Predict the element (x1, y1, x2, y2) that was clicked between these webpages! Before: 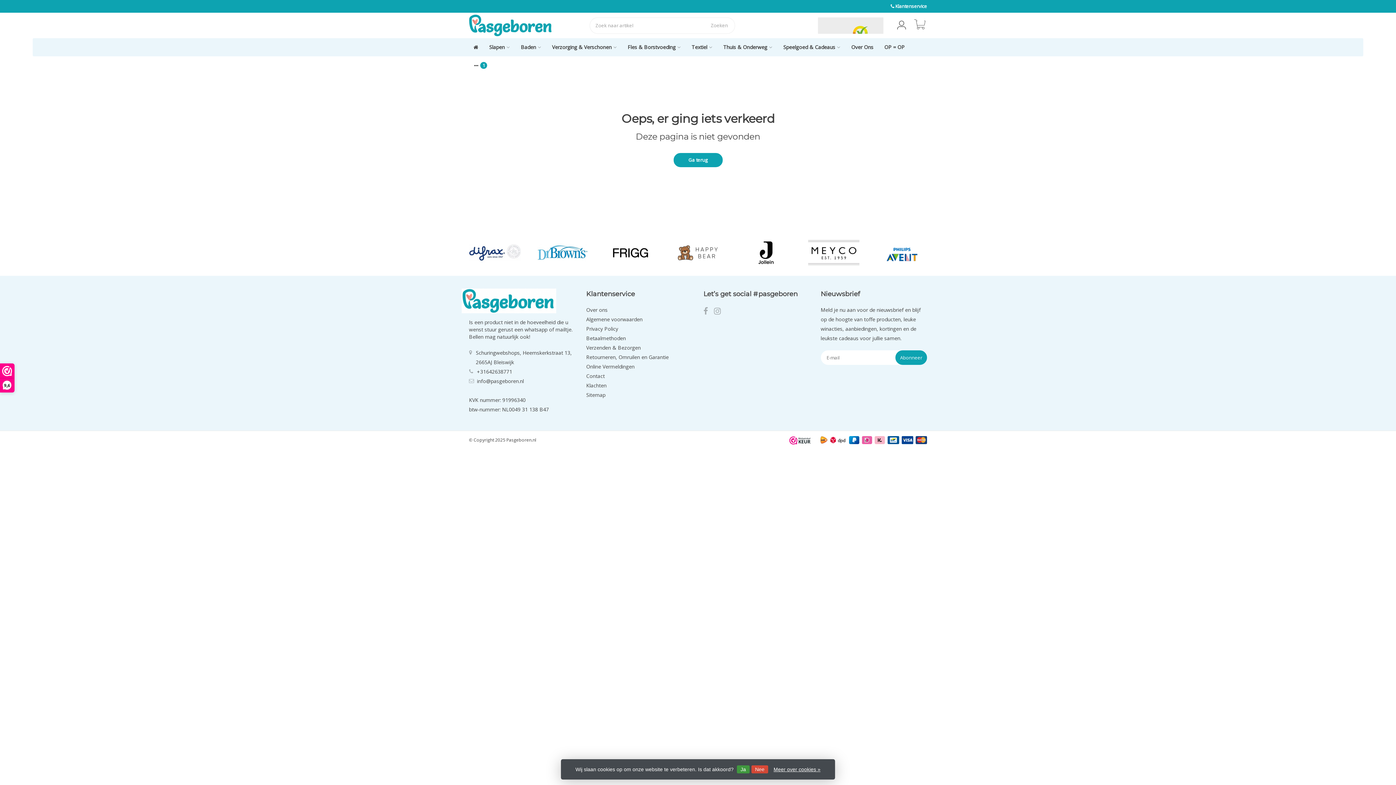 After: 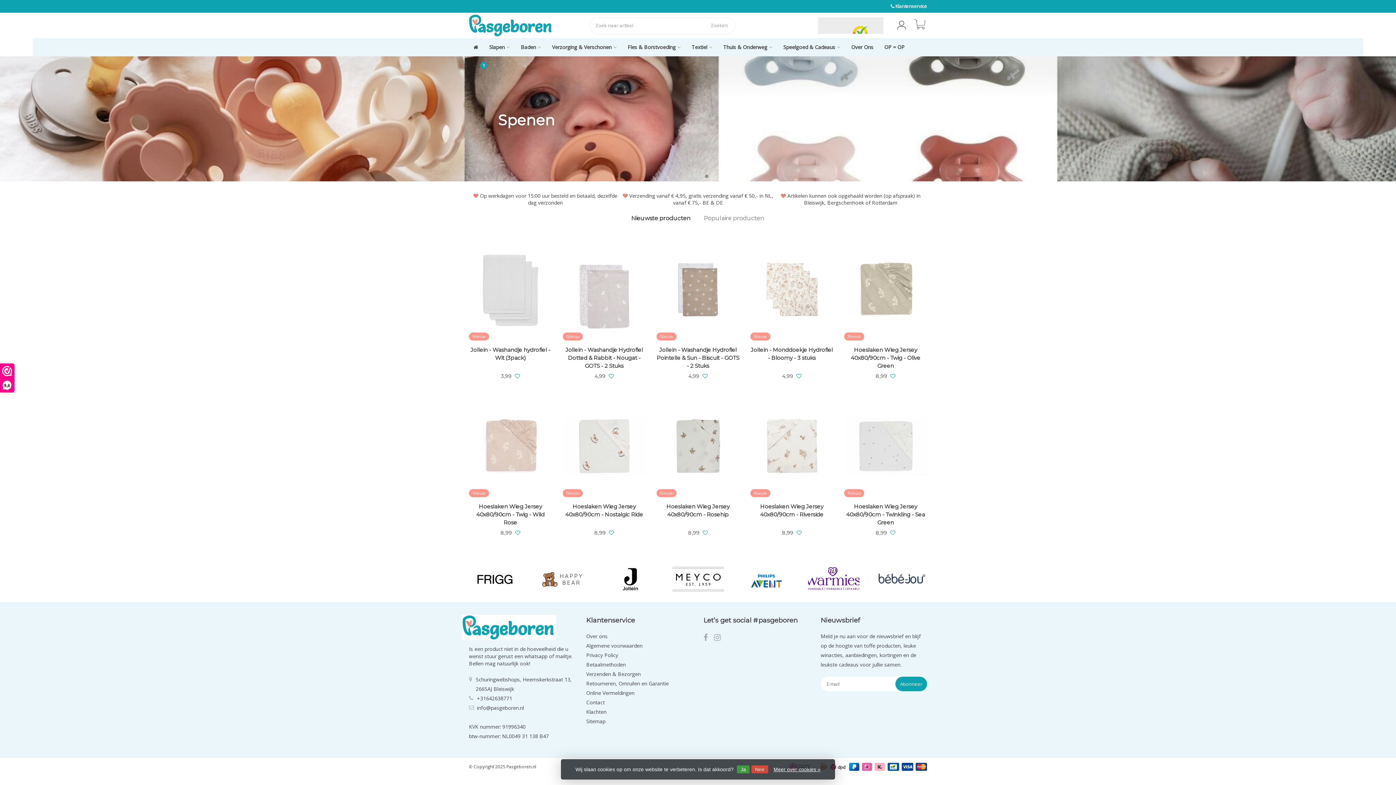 Action: bbox: (469, 14, 552, 36)